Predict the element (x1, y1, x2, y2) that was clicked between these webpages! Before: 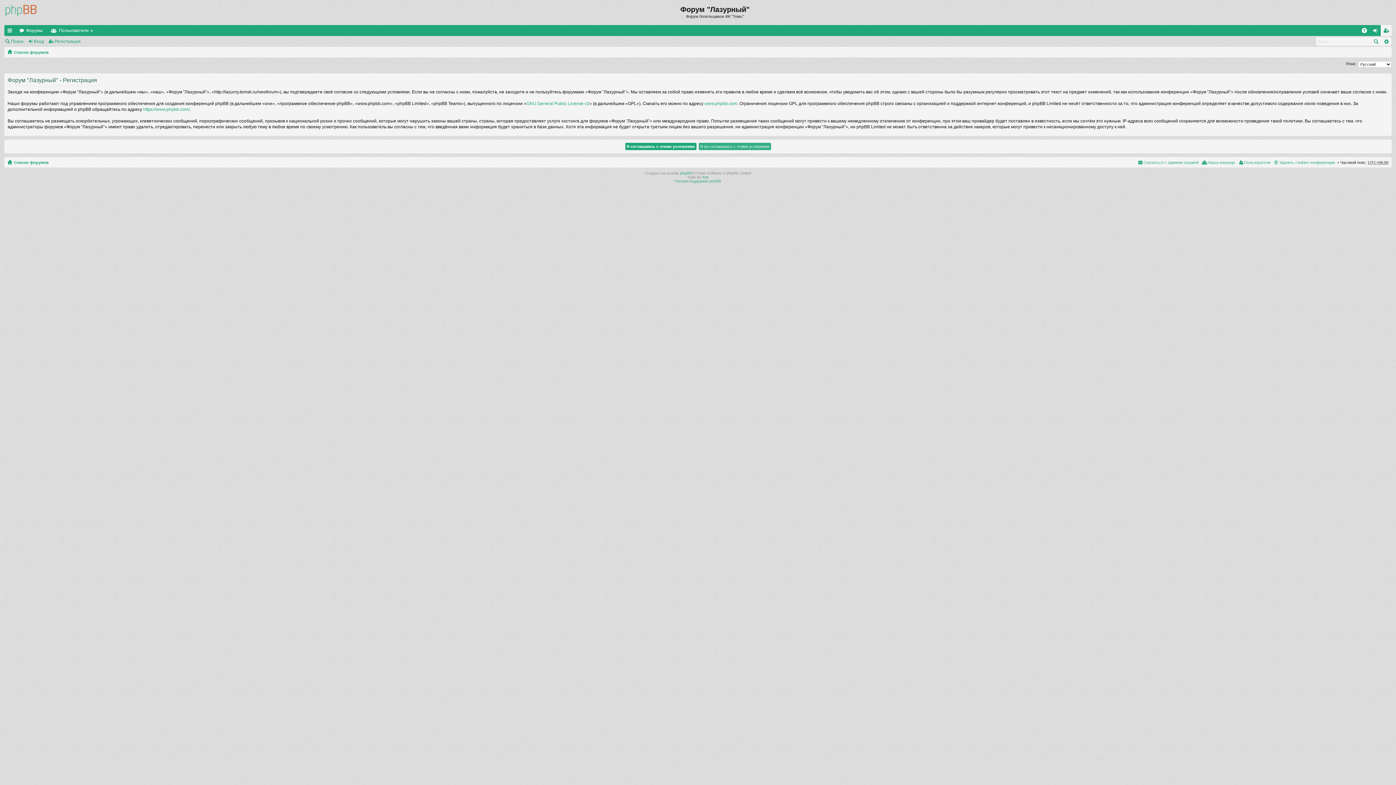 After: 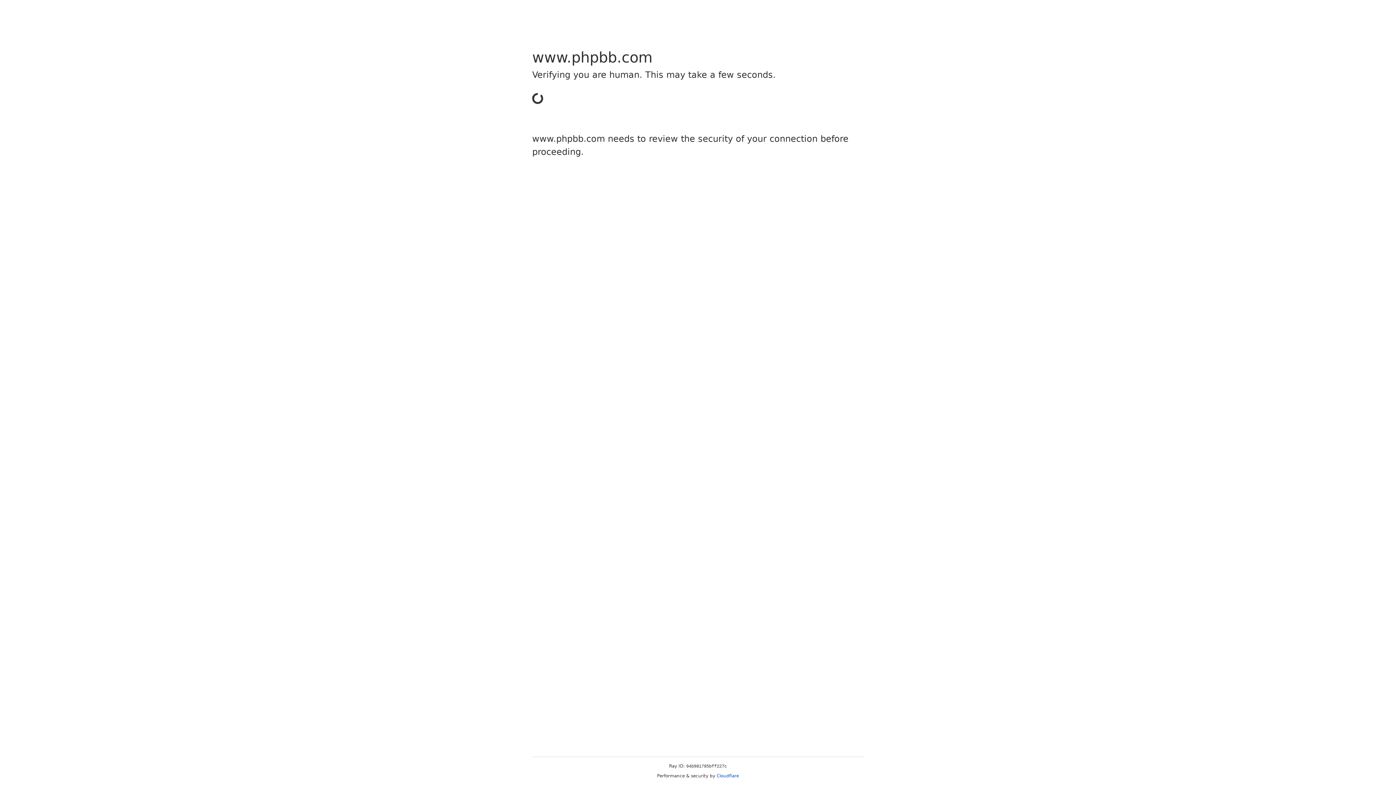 Action: bbox: (680, 171, 691, 175) label: phpBB